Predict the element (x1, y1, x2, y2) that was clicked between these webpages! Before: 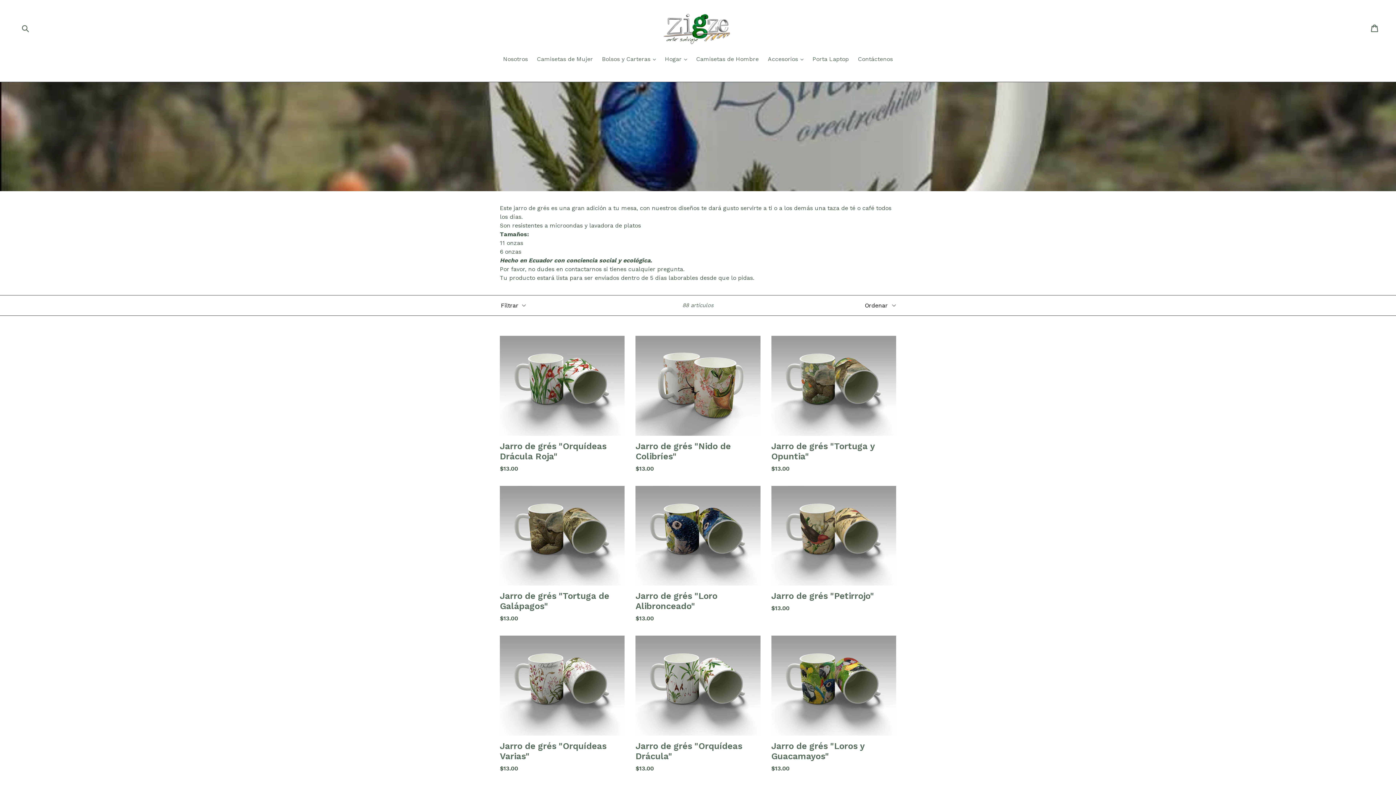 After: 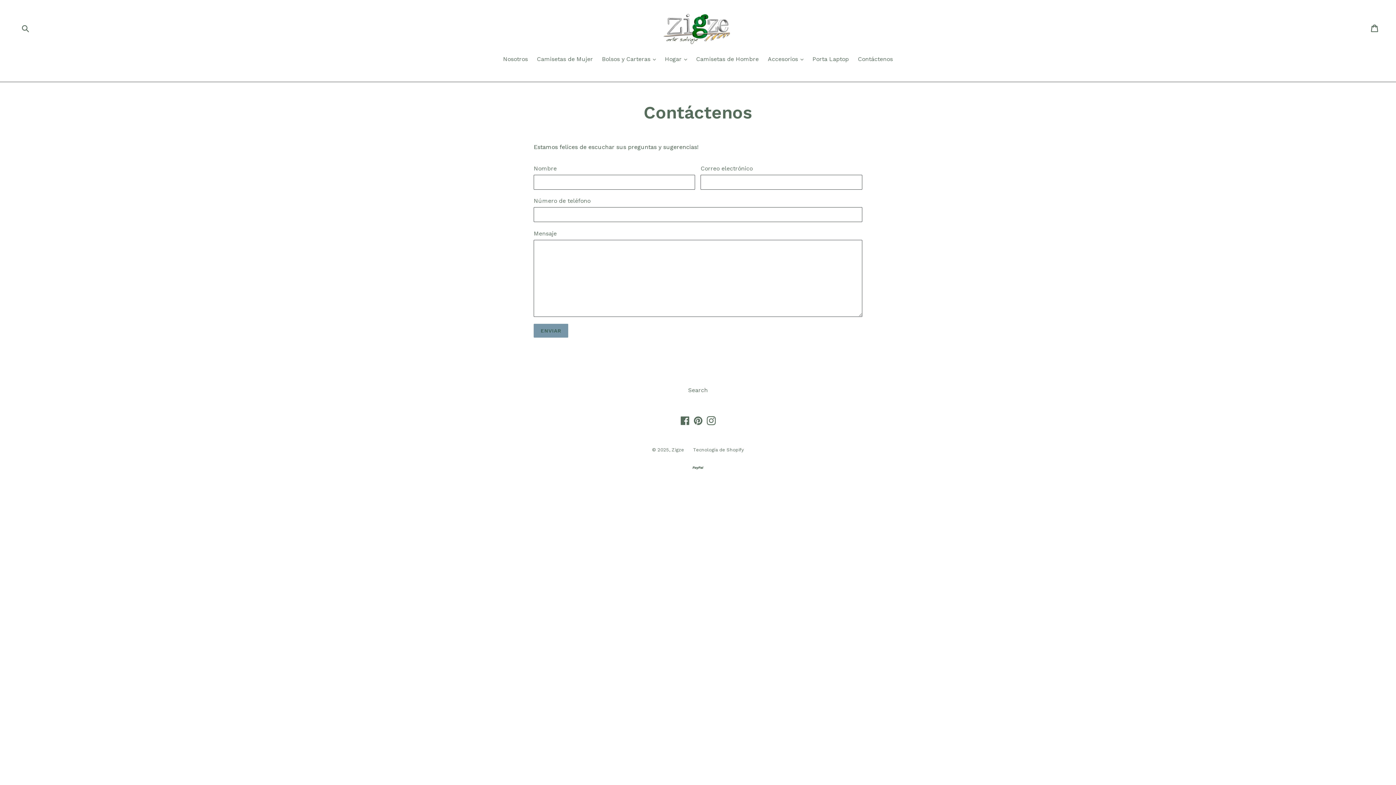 Action: bbox: (854, 54, 896, 64) label: Contáctenos